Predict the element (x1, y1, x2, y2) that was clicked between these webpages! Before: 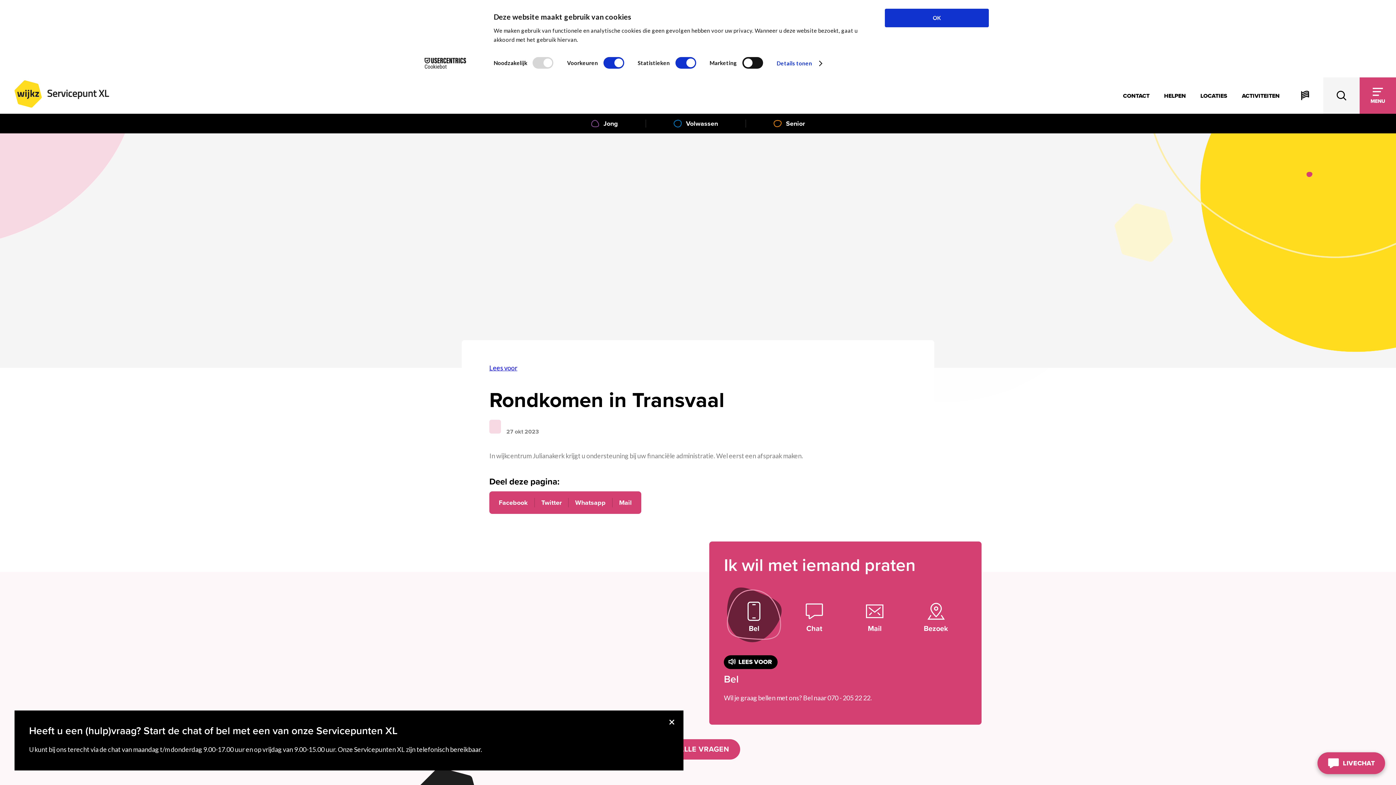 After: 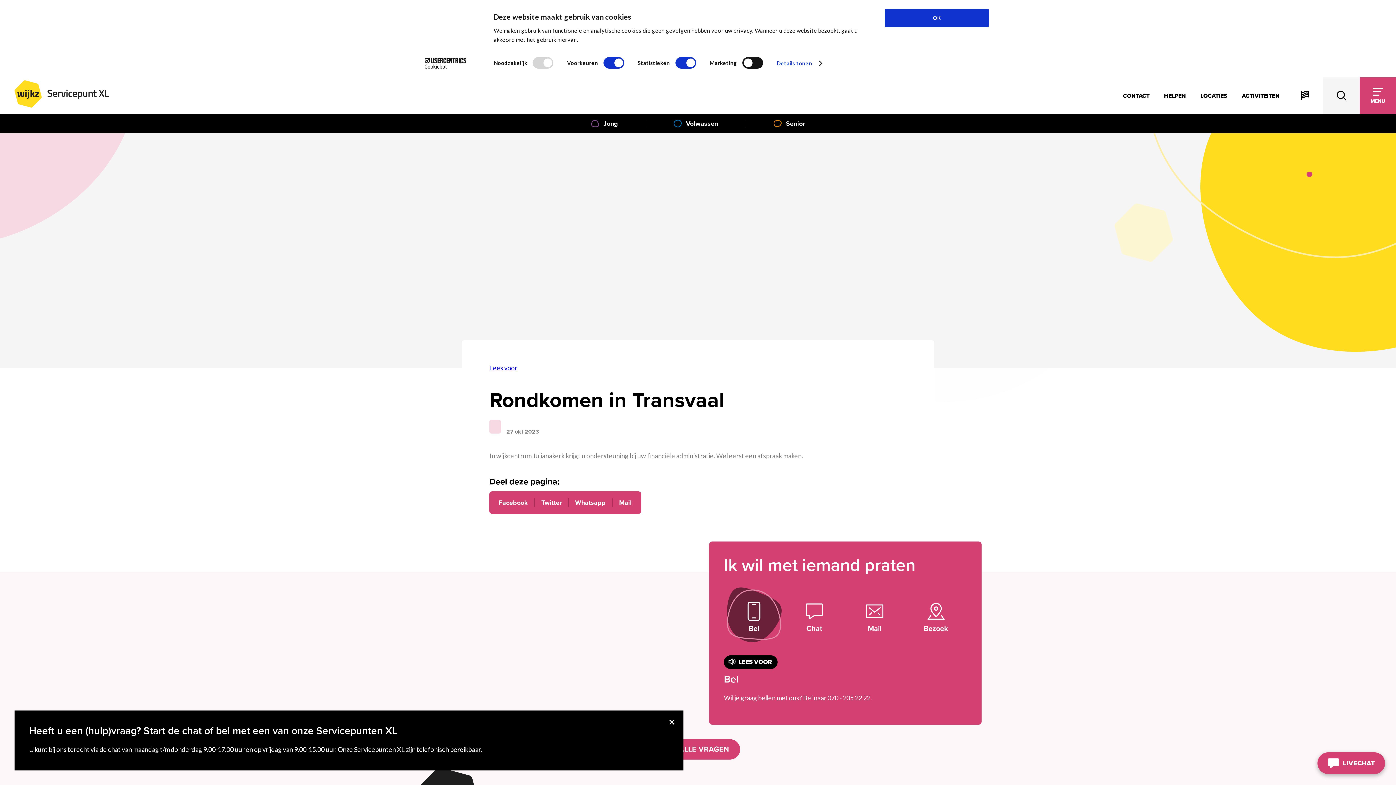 Action: bbox: (413, 57, 477, 68) label: Cookiebot - opens in a new window